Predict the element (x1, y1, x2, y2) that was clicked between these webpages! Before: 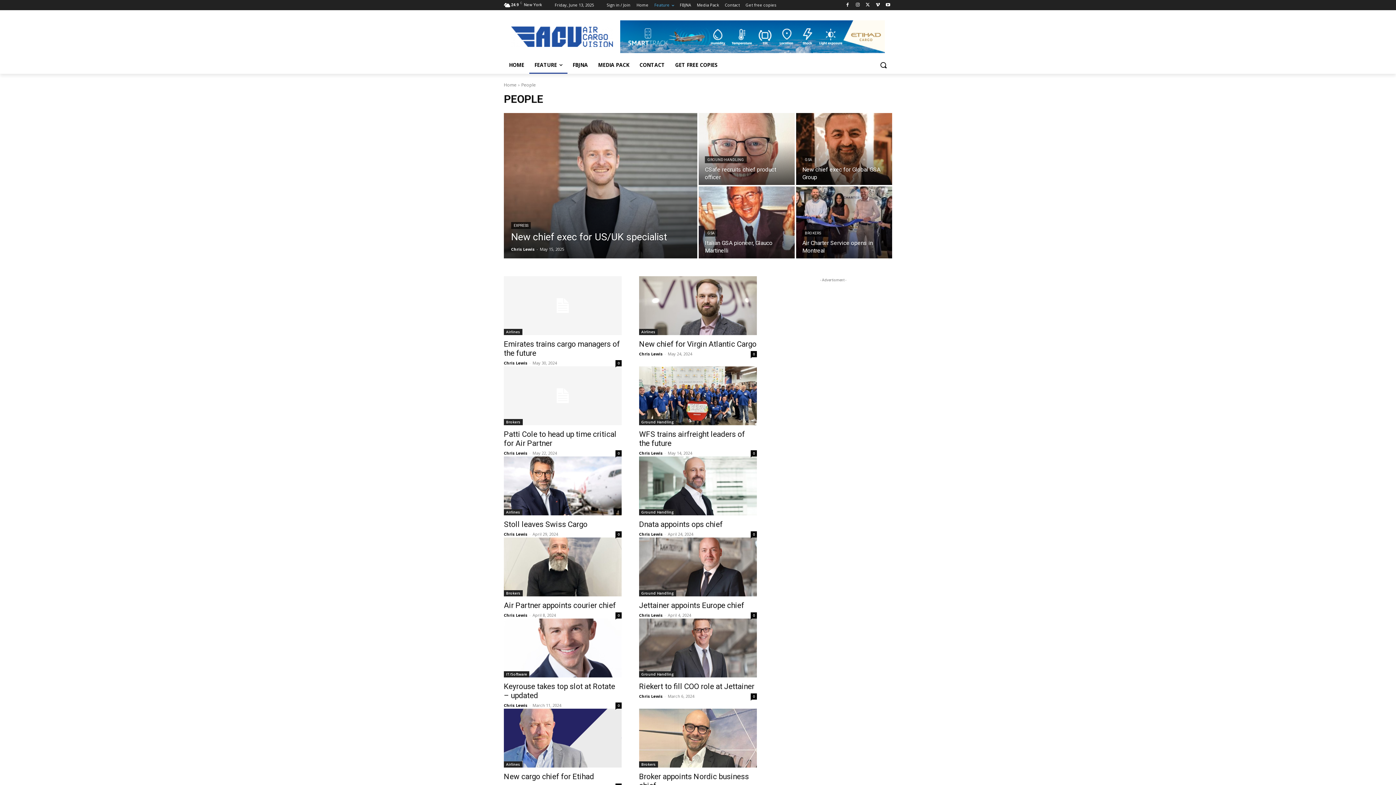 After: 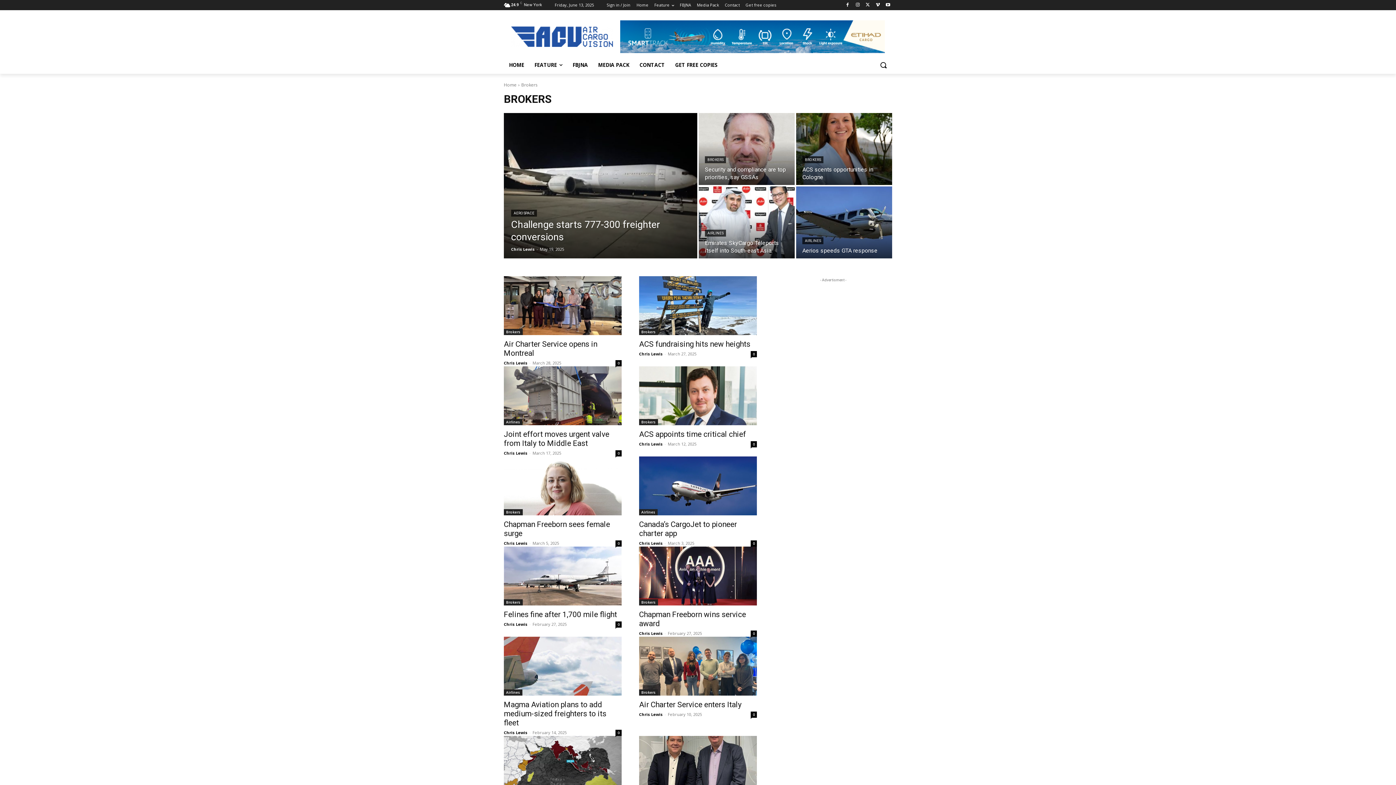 Action: label: Brokers bbox: (639, 761, 658, 768)